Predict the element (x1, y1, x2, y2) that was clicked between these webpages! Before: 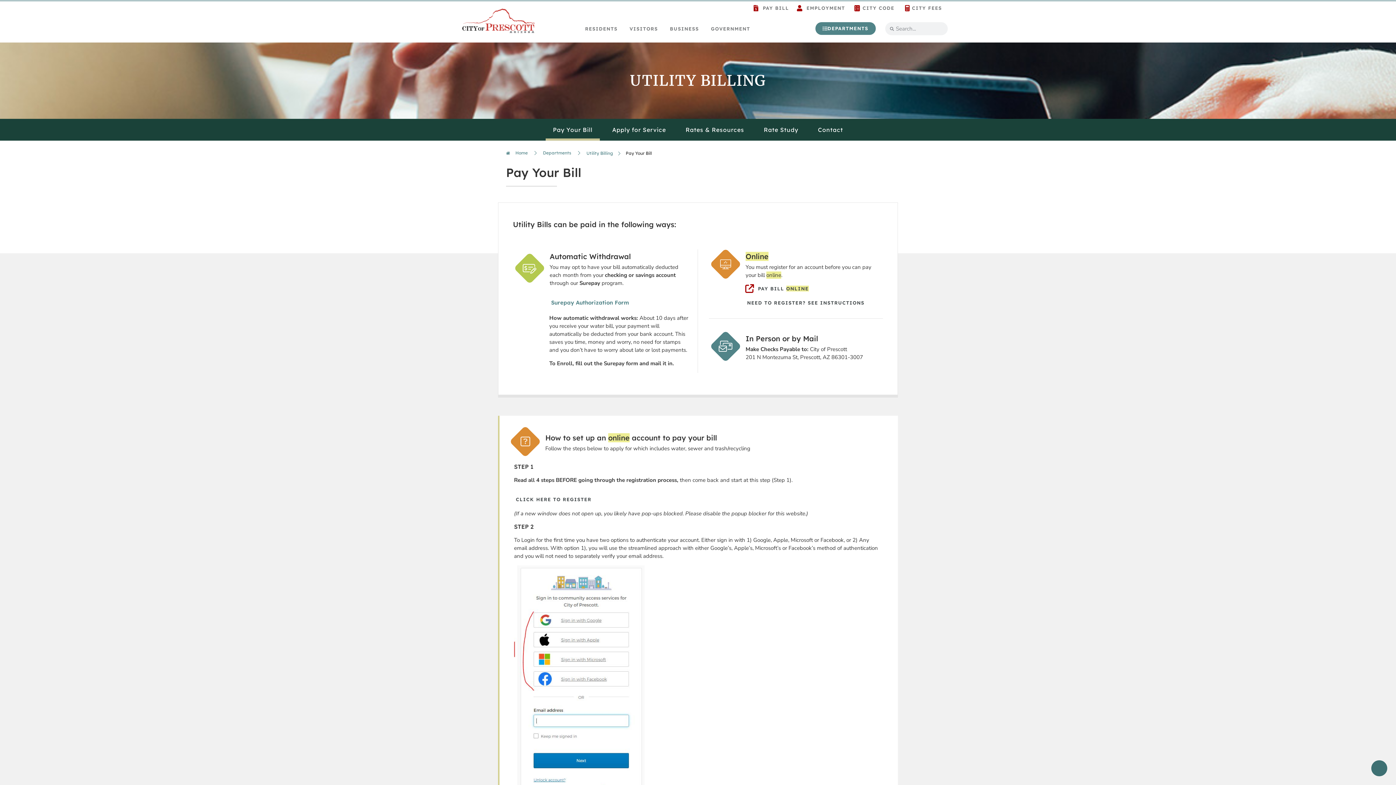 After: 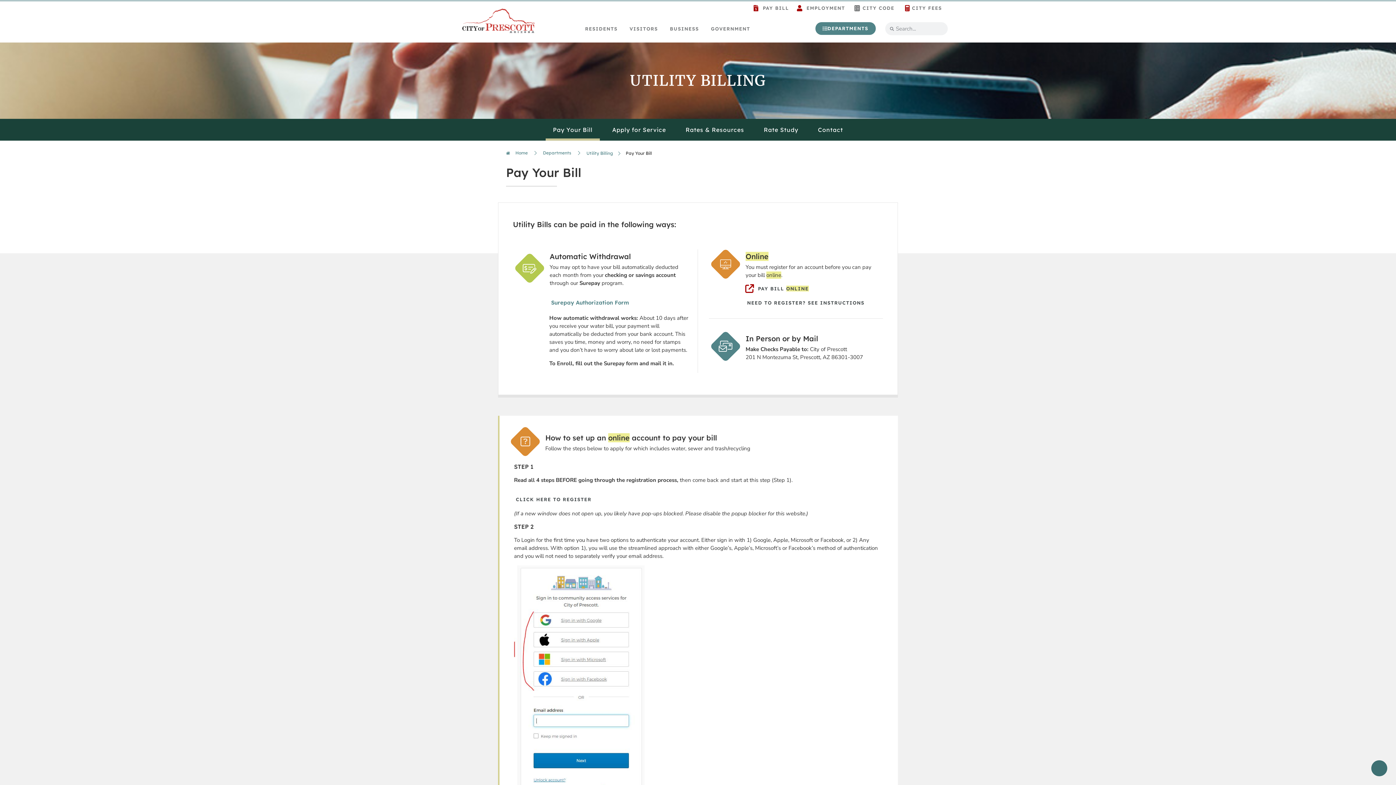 Action: label: CITY CODE bbox: (852, 5, 894, 11)